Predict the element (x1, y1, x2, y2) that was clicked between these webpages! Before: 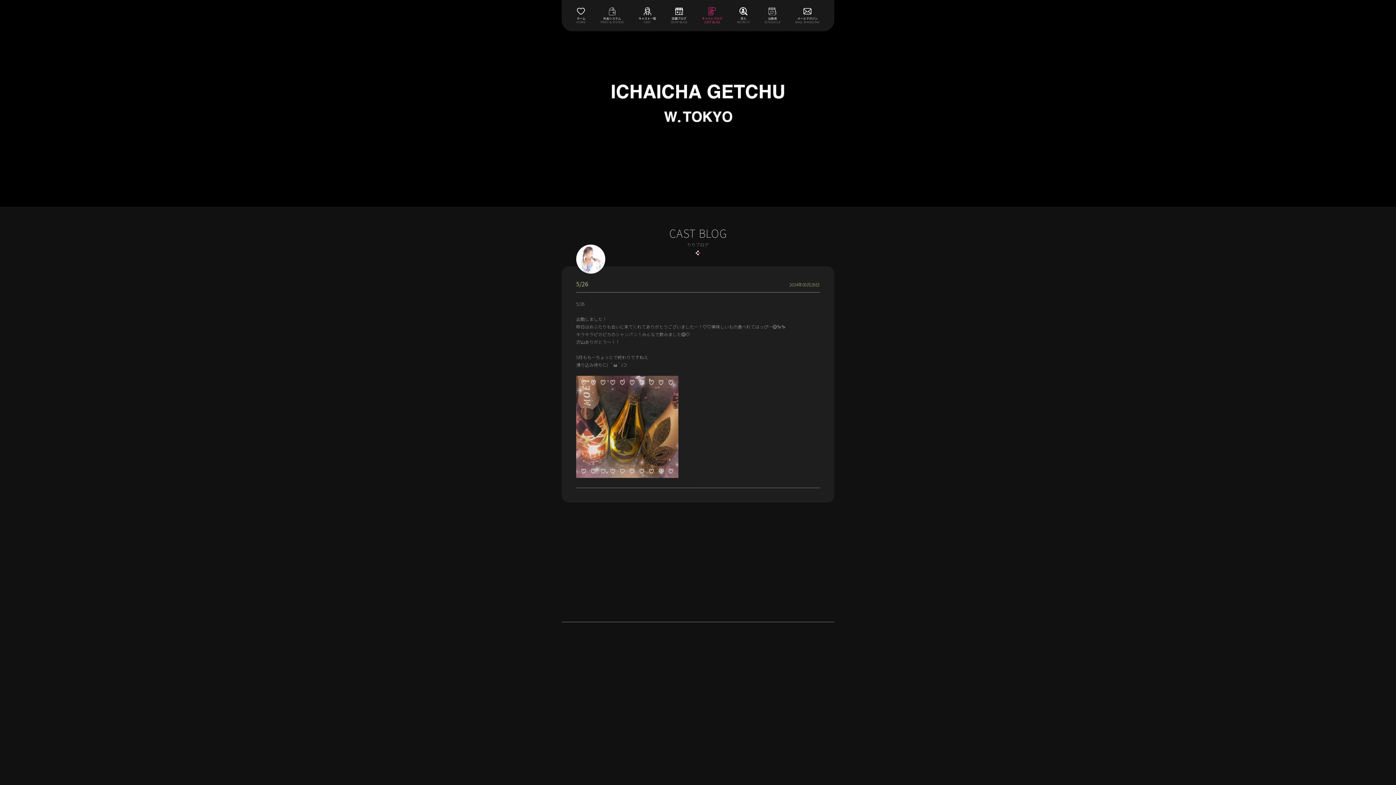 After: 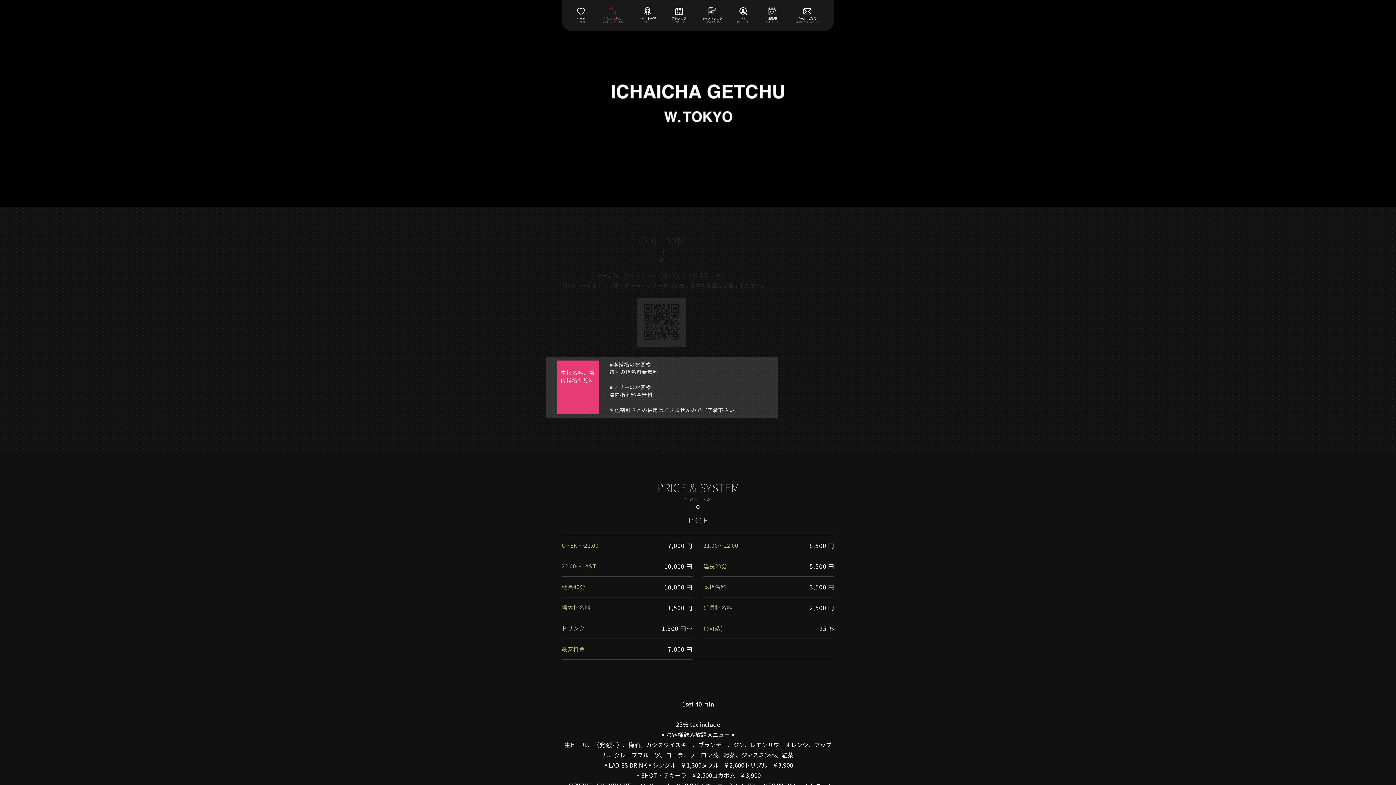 Action: label: 

料金システム
PRICE & SYSTEM bbox: (600, 8, 623, 24)